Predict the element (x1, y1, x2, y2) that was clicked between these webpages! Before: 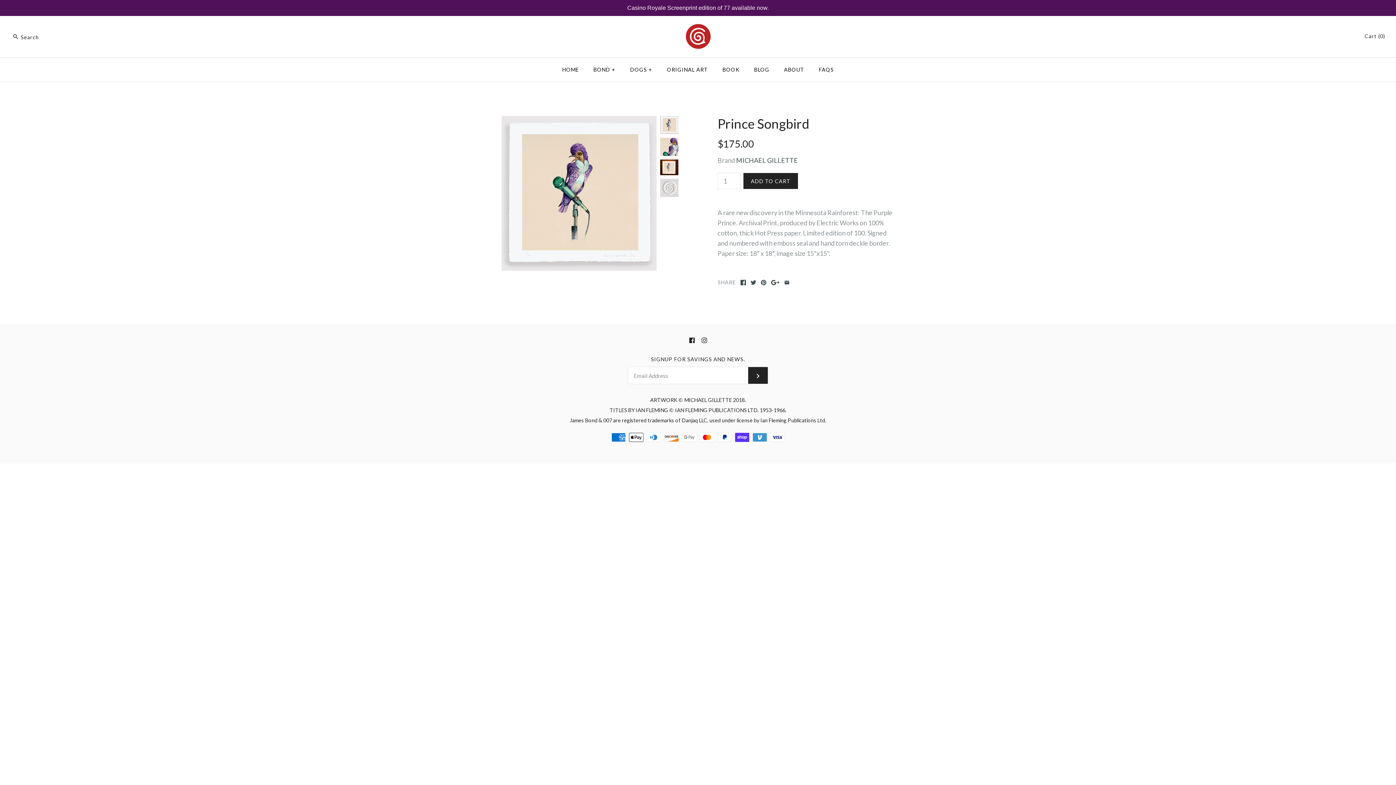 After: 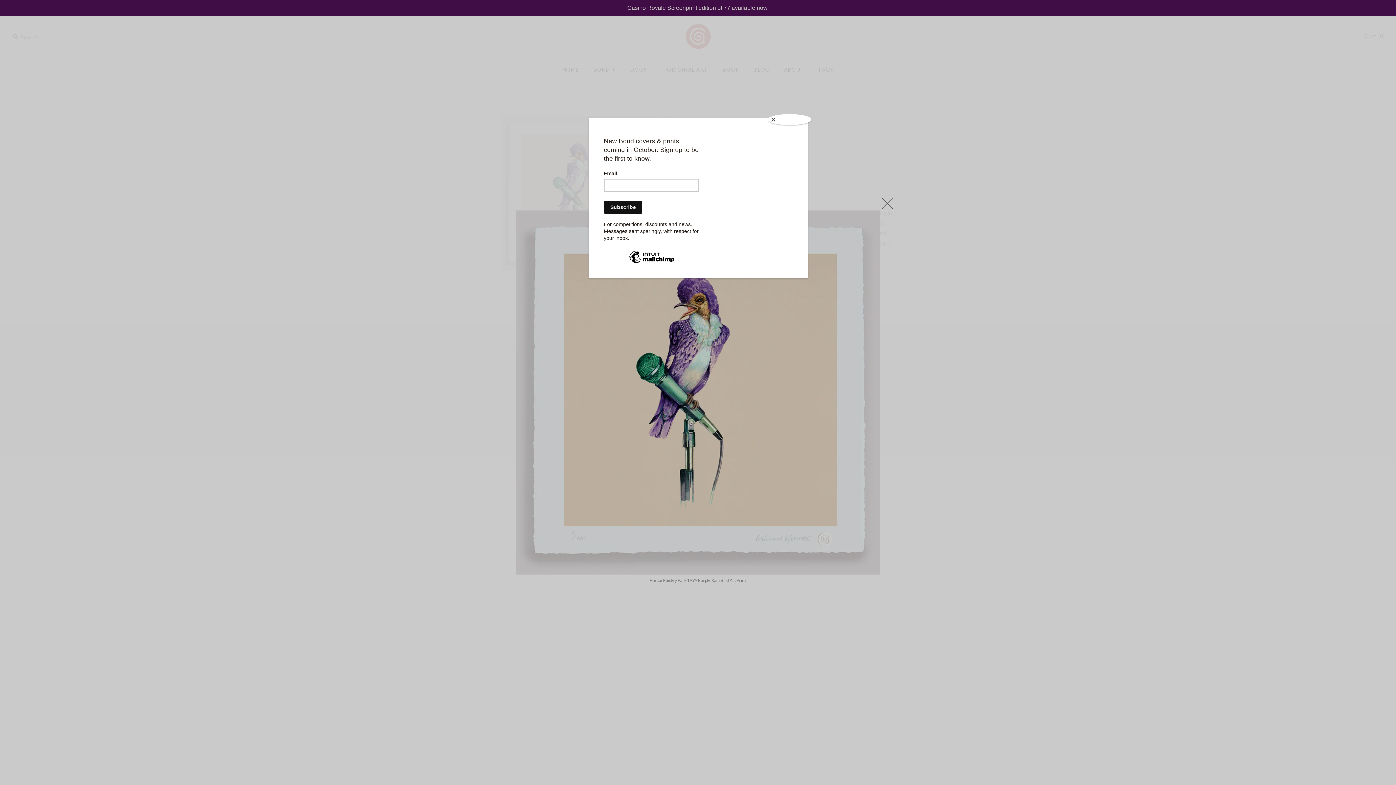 Action: bbox: (501, 117, 656, 125)